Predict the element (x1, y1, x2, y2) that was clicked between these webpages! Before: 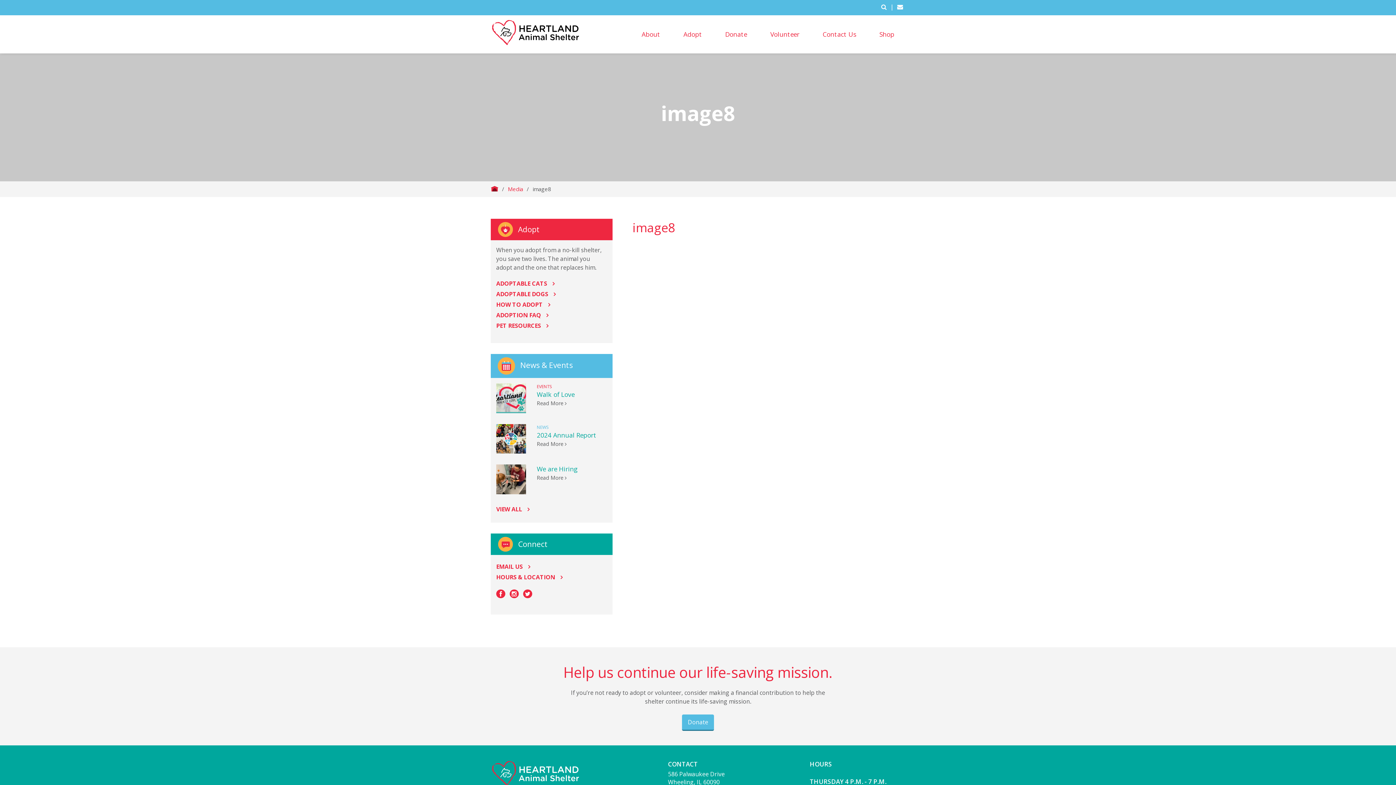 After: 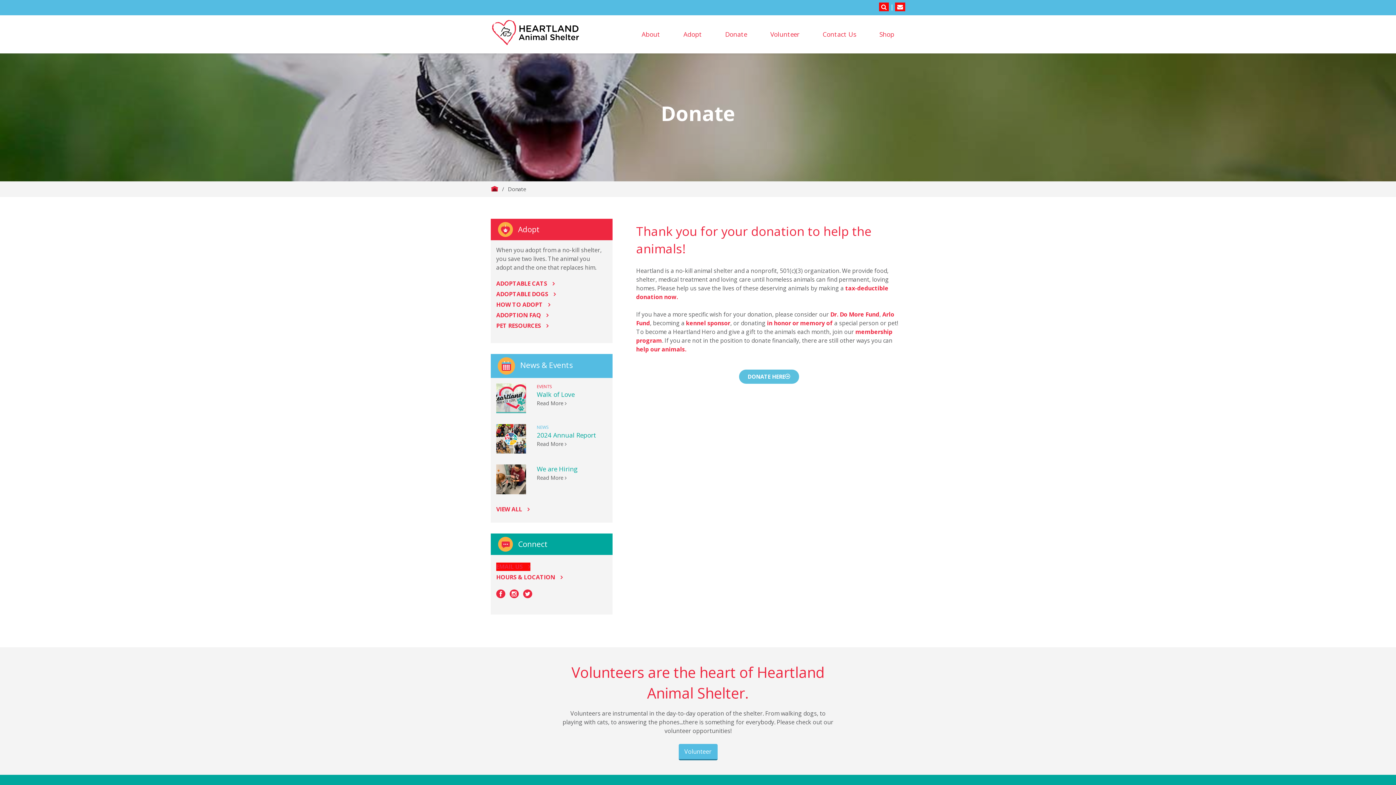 Action: label: Donate bbox: (714, 15, 758, 53)